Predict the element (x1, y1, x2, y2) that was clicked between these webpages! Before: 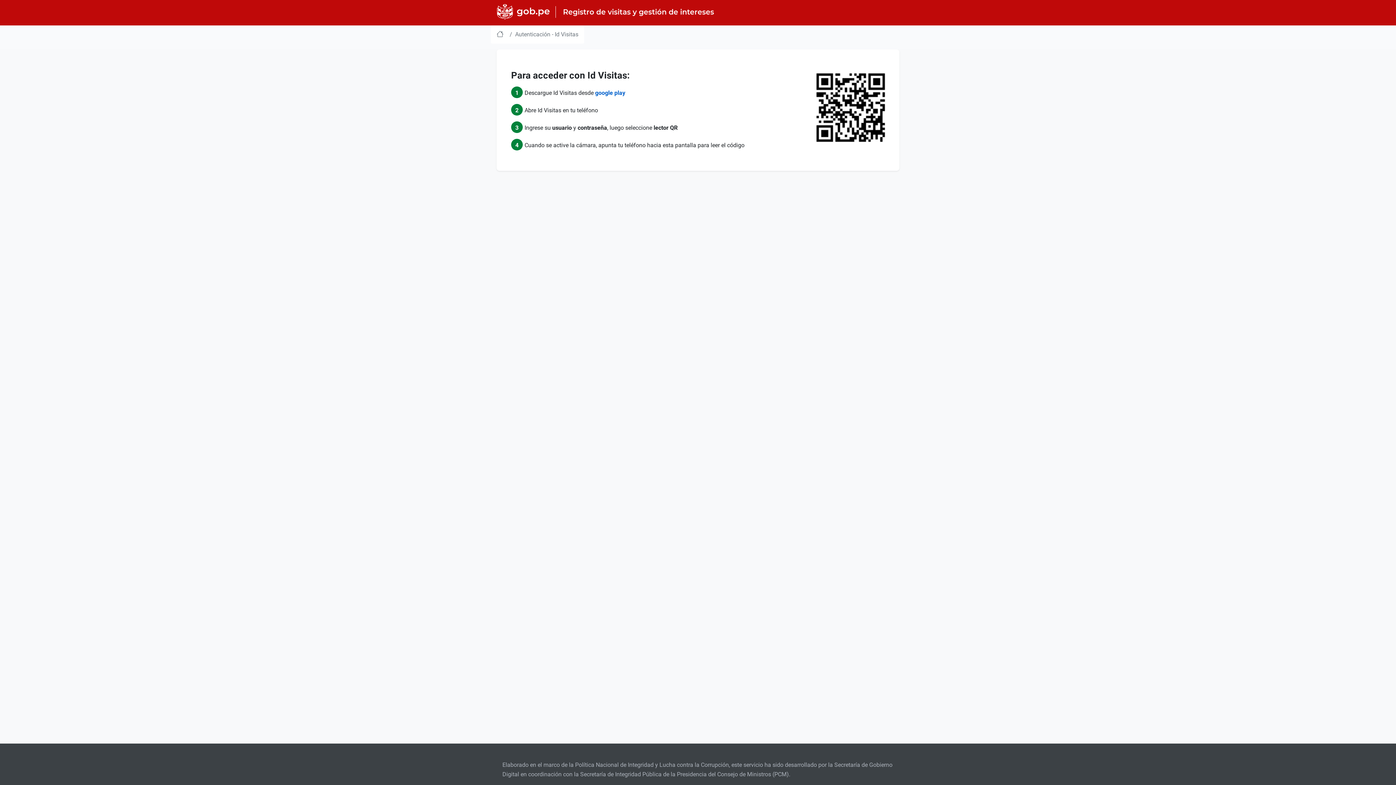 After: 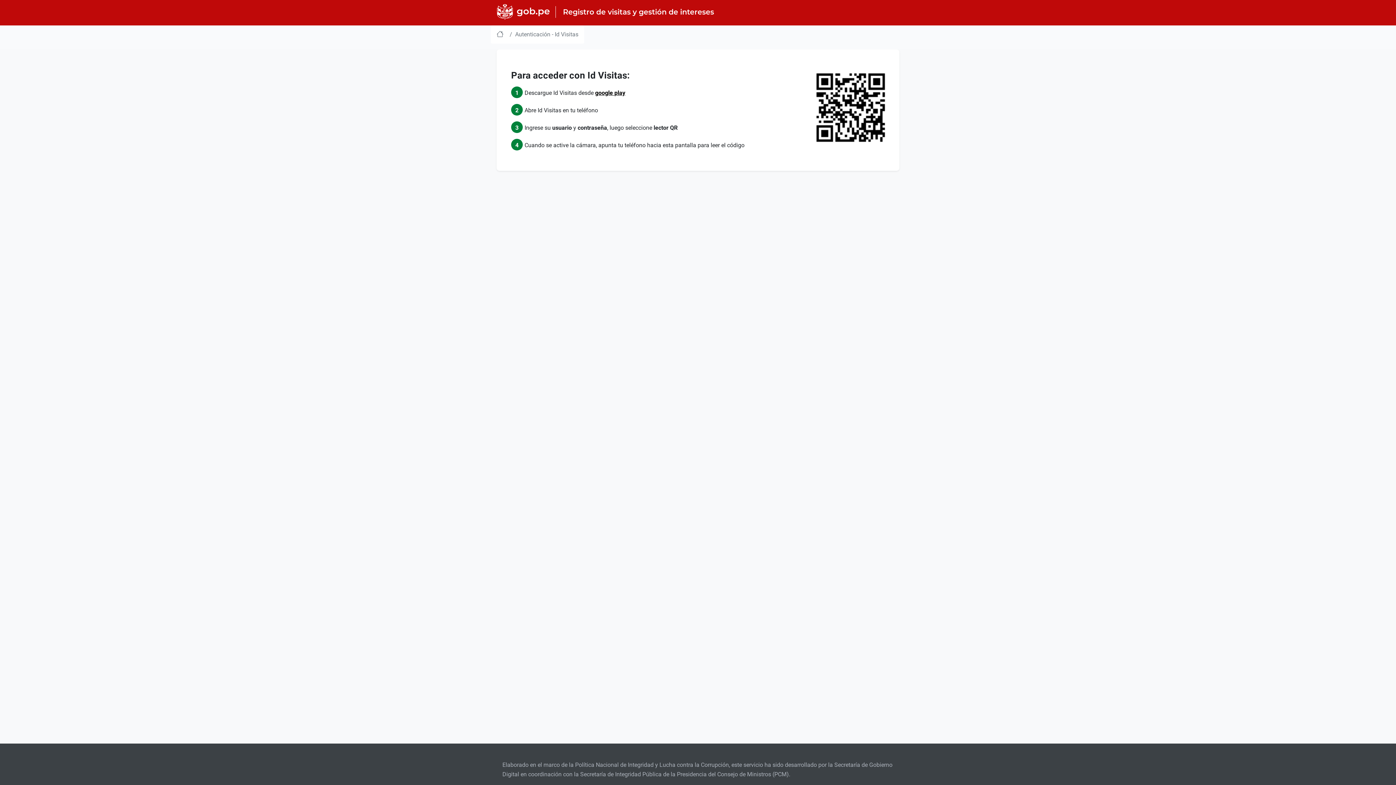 Action: bbox: (595, 89, 625, 96) label: google play